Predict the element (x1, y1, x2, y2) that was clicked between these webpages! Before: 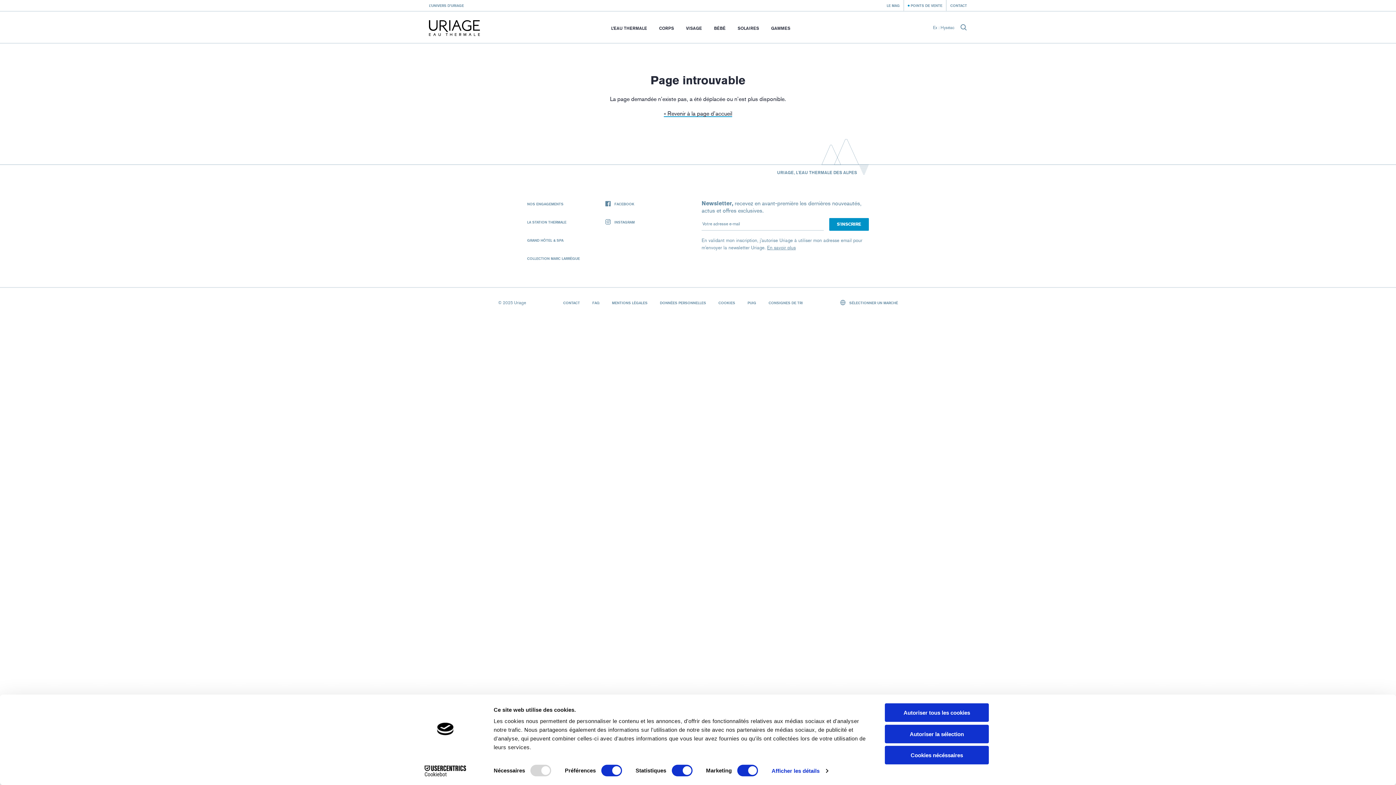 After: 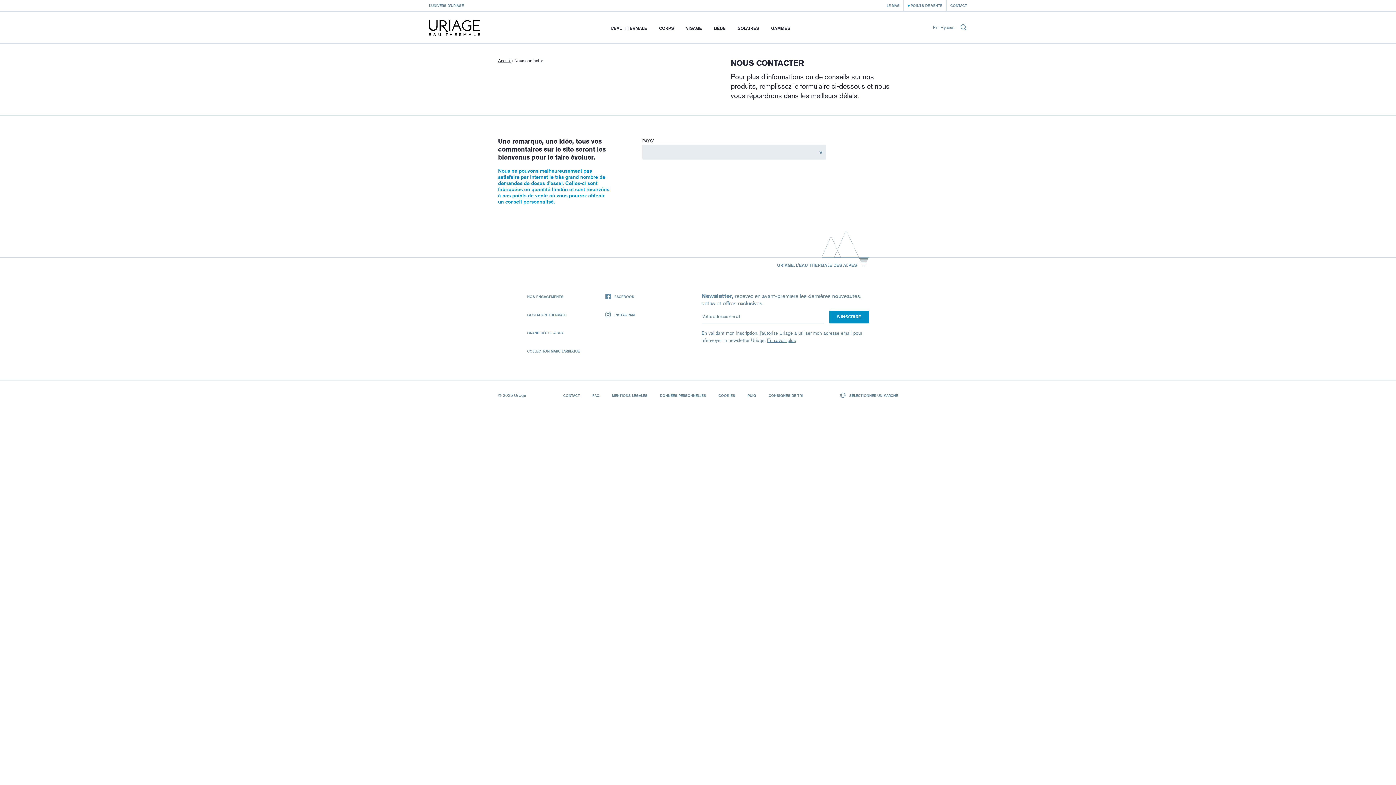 Action: bbox: (563, 300, 580, 305) label: CONTACT